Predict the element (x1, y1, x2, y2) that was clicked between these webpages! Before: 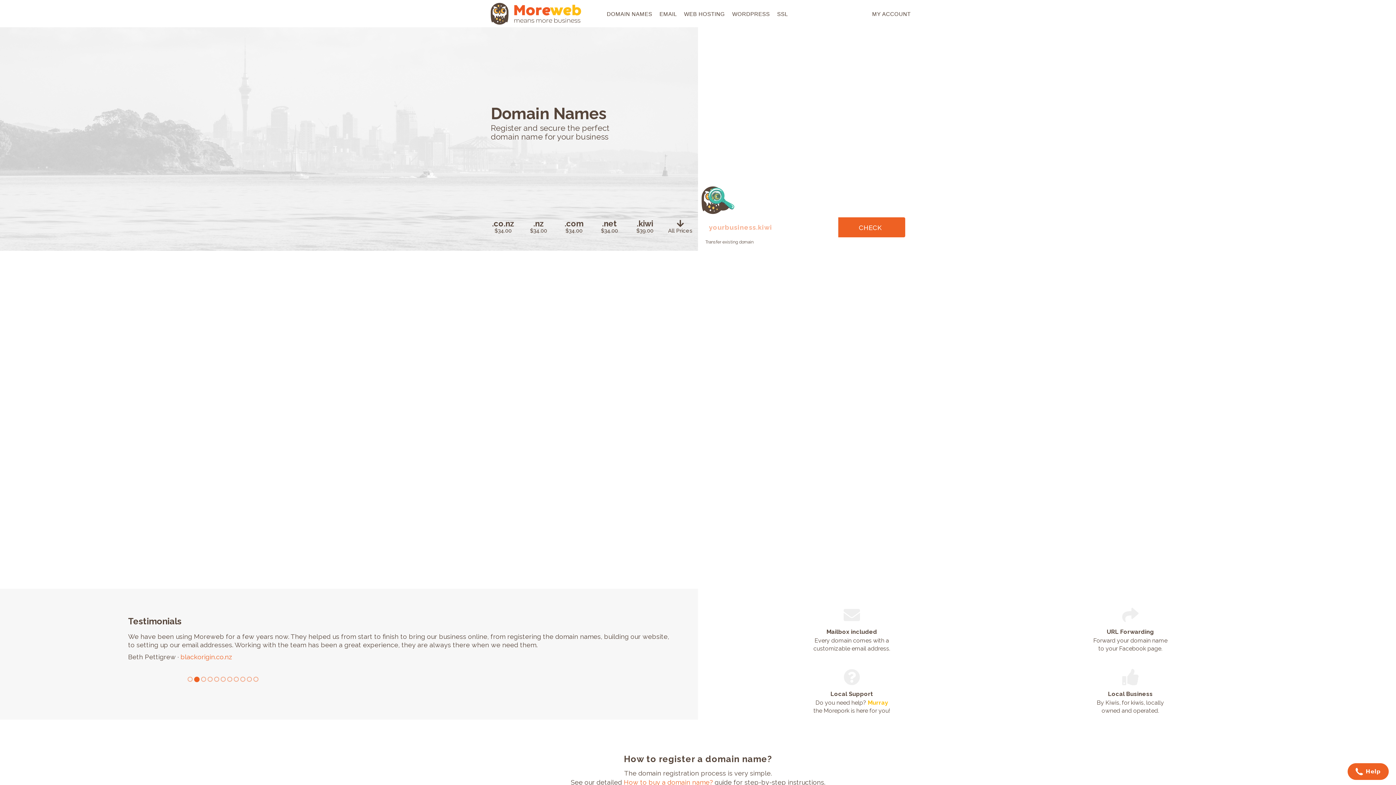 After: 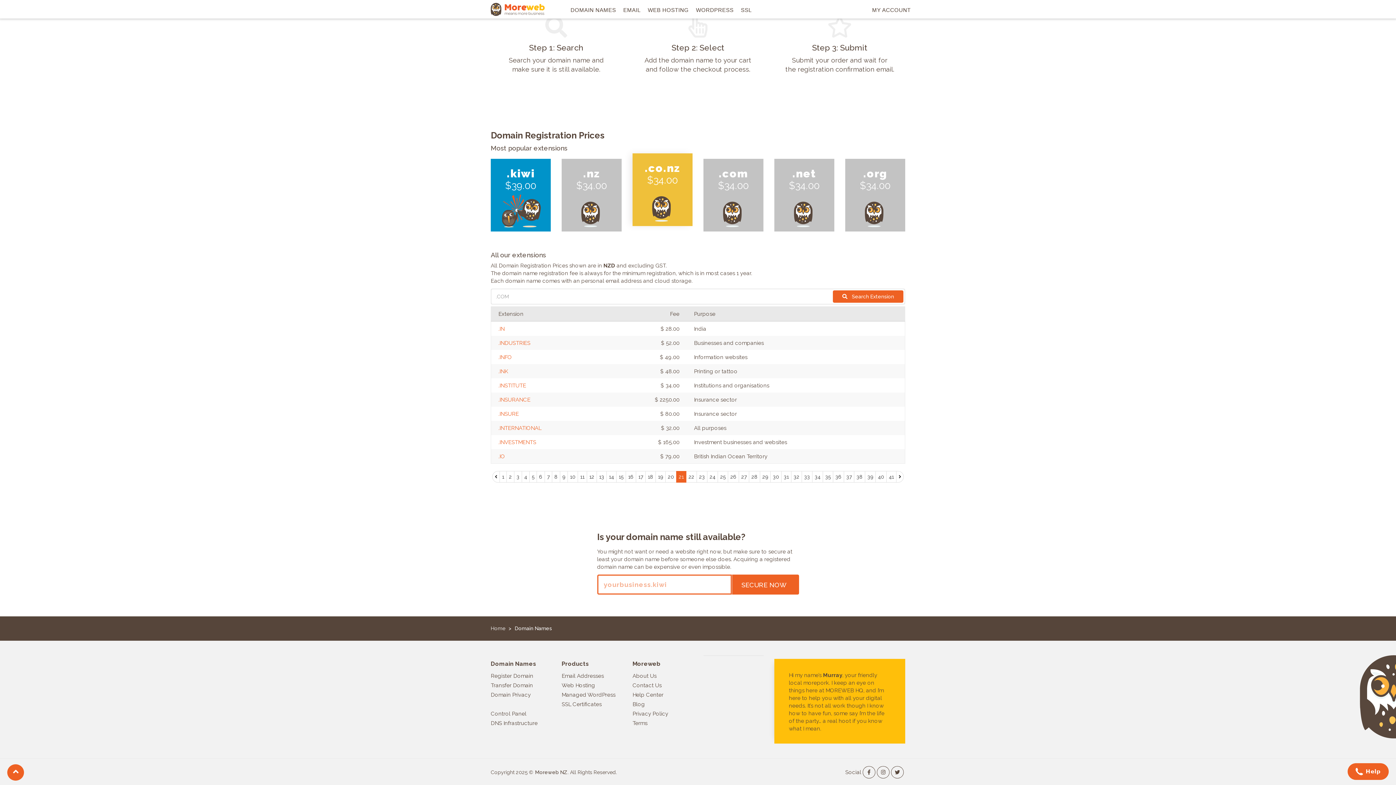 Action: label: All Prices bbox: (662, 217, 698, 237)